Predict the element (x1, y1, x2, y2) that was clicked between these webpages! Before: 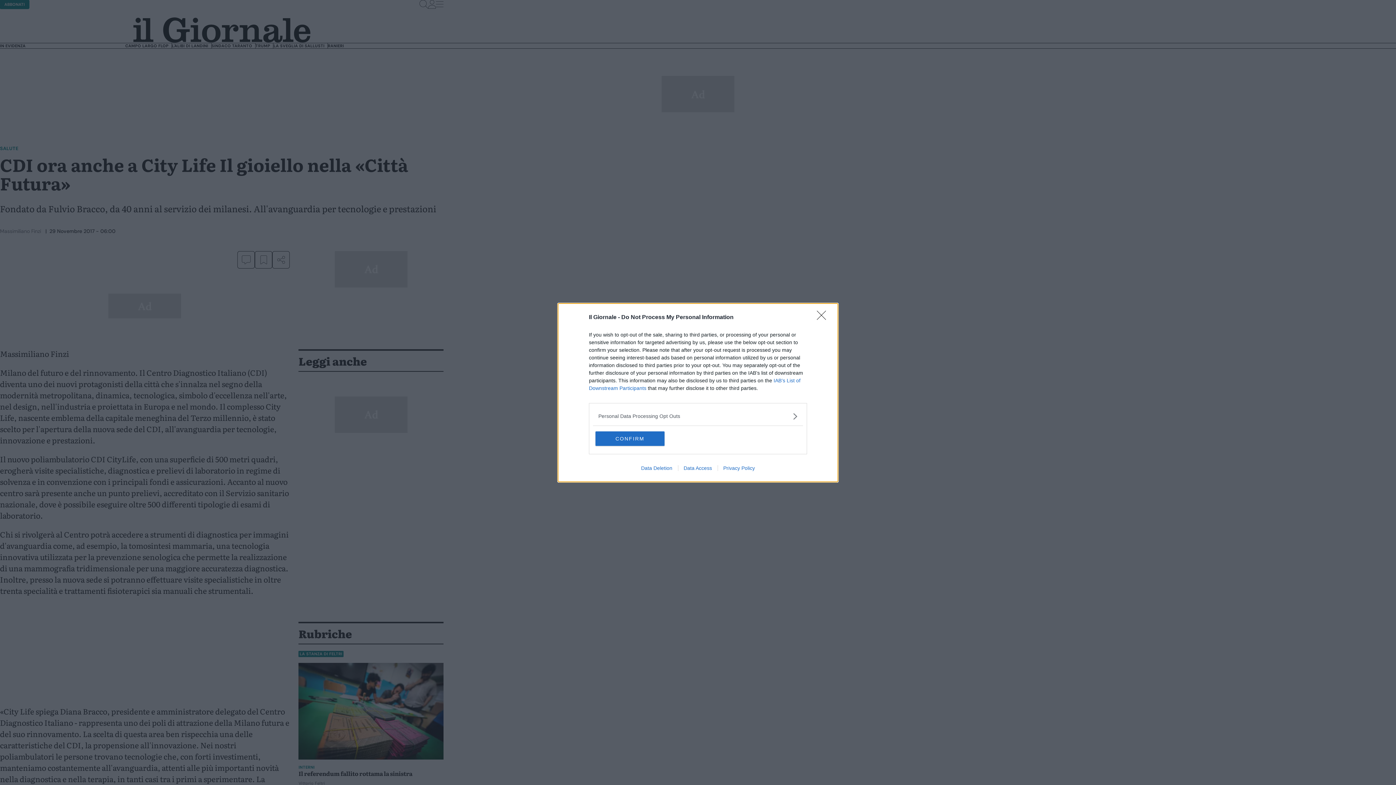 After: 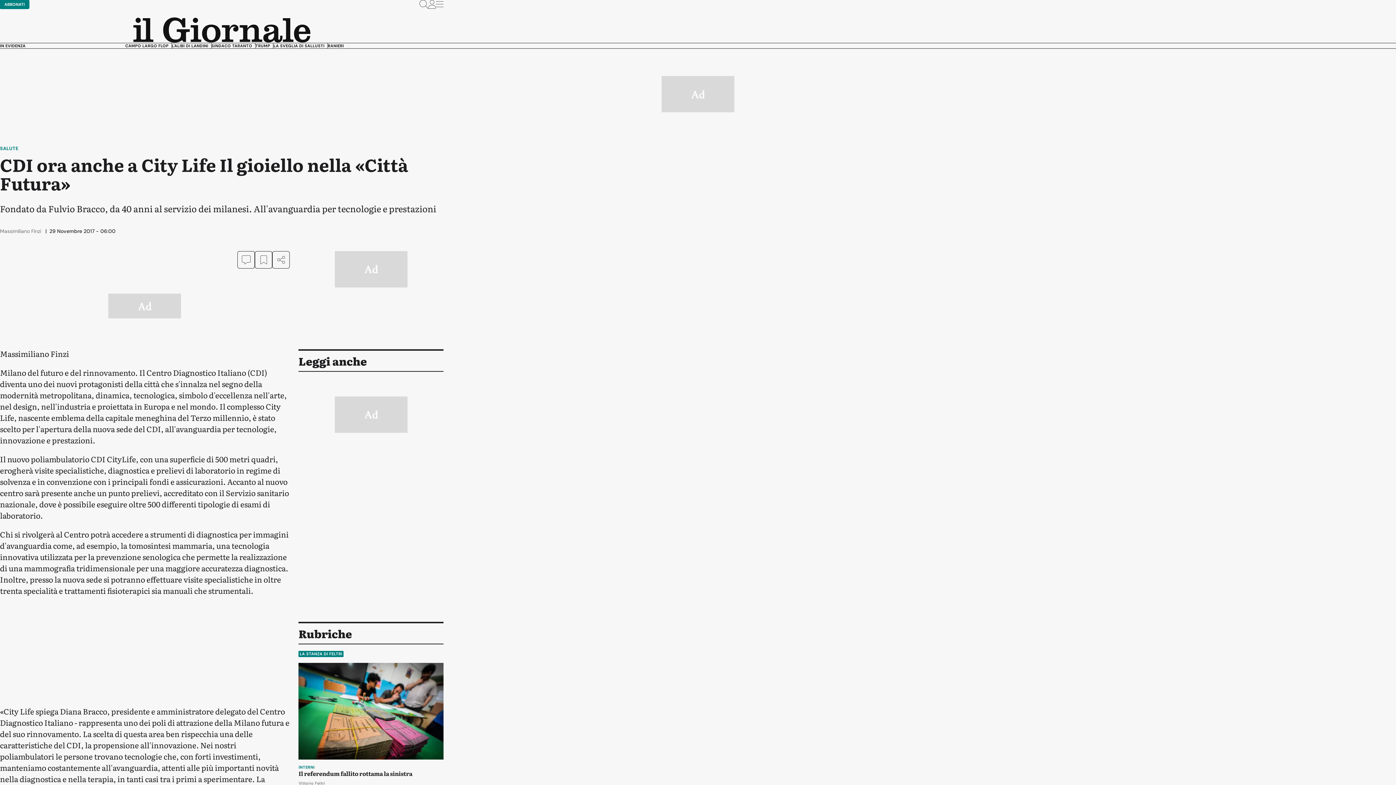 Action: label: Close bbox: (817, 310, 830, 324)